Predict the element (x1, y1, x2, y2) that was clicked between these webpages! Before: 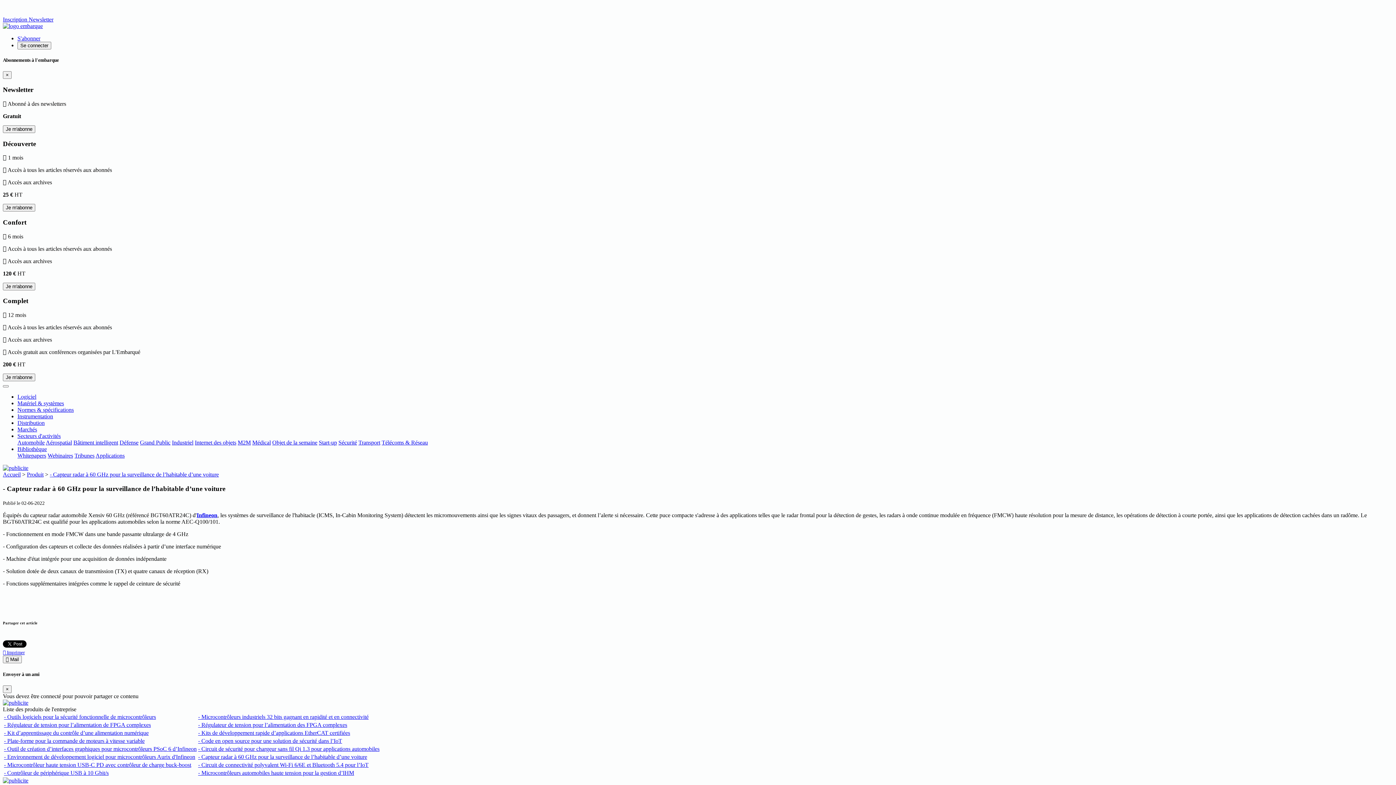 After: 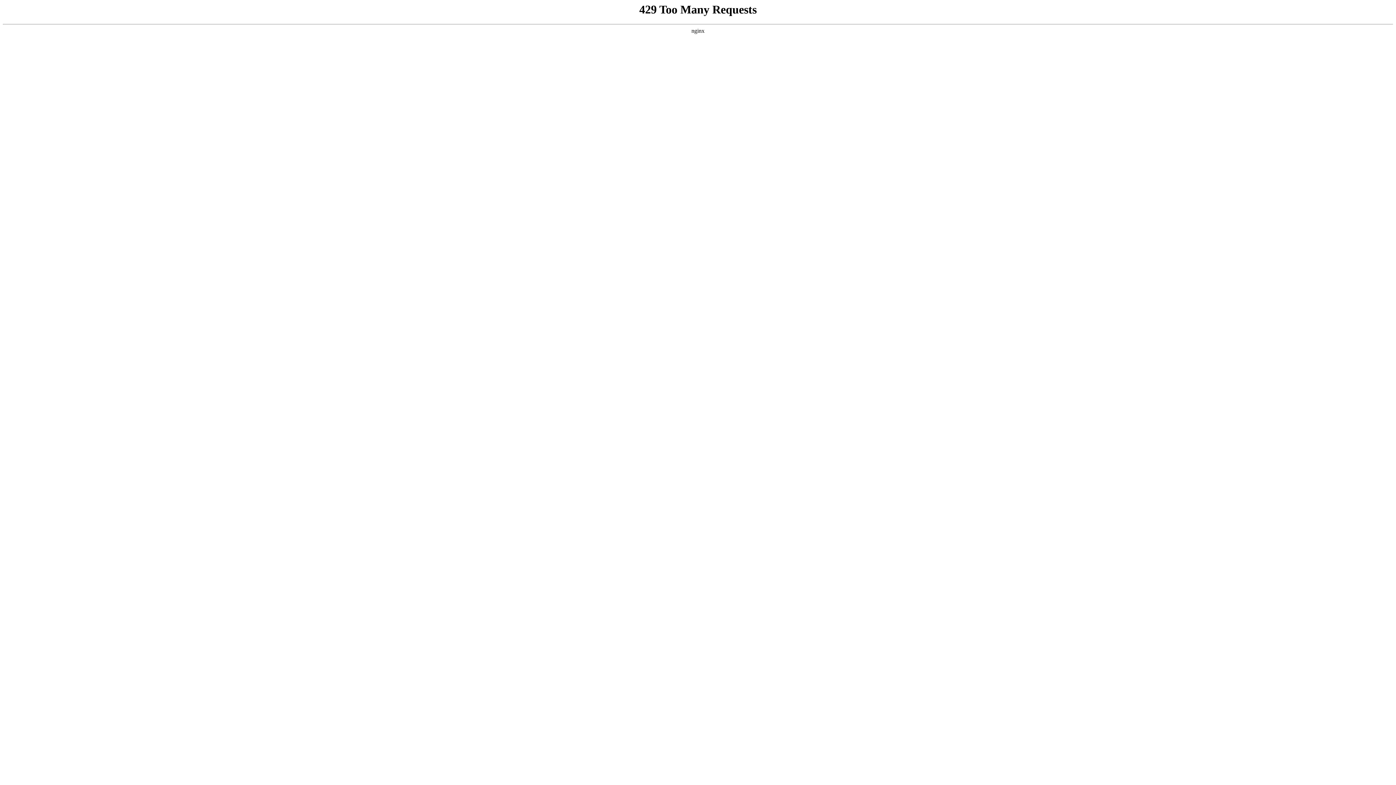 Action: bbox: (4, 746, 196, 752) label: - Outil de création d’interfaces graphiques pour microcontrôleurs PSoC 6 d’Infineon